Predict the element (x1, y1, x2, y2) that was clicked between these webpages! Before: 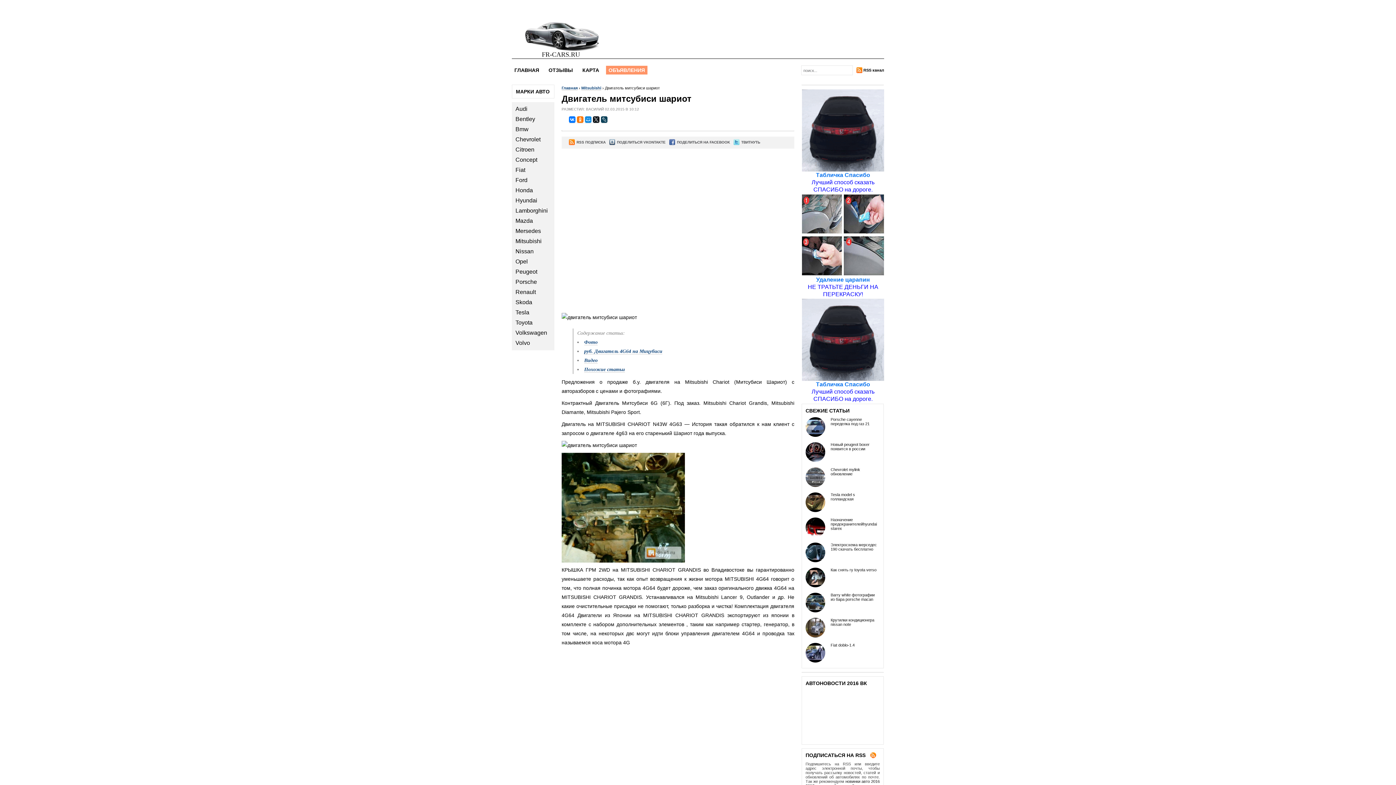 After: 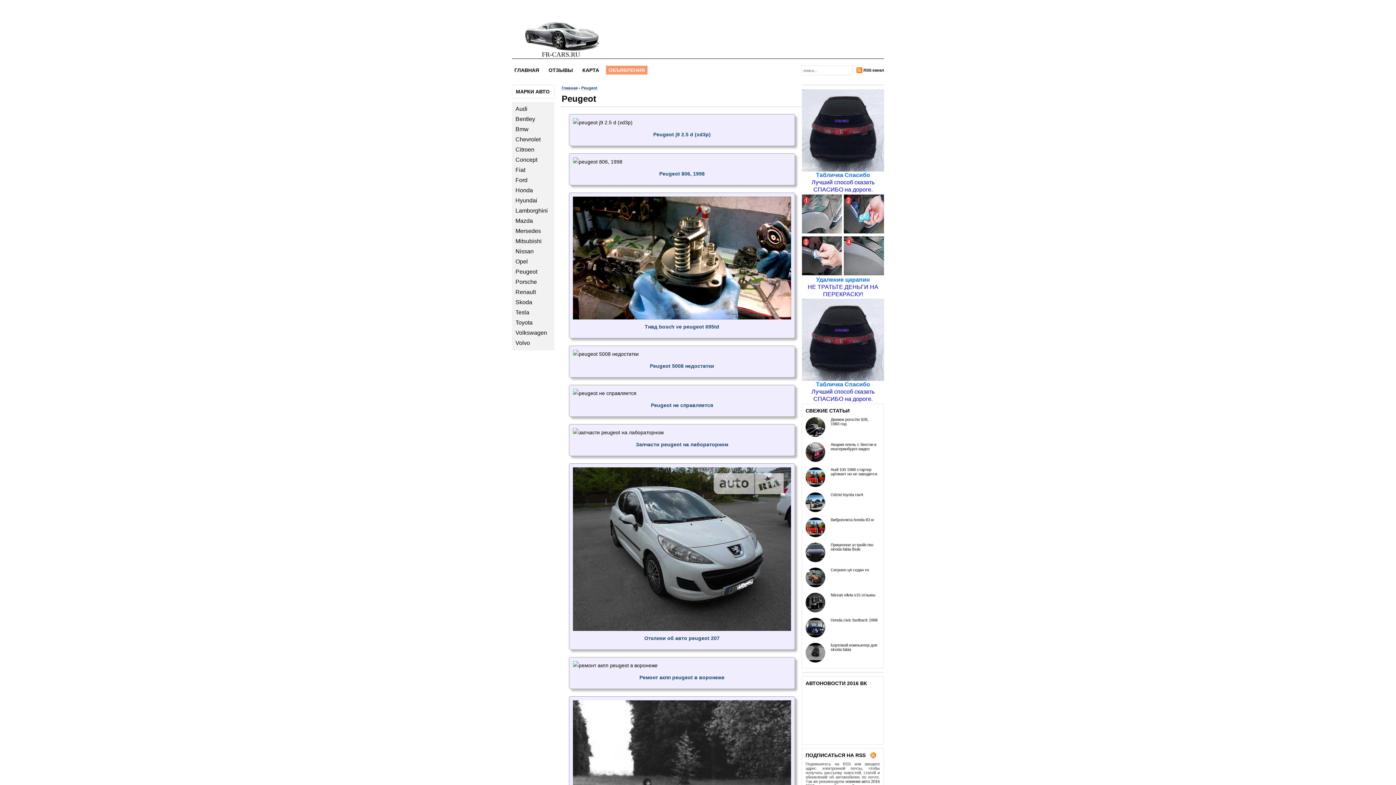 Action: label: Peugeot bbox: (515, 268, 554, 275)